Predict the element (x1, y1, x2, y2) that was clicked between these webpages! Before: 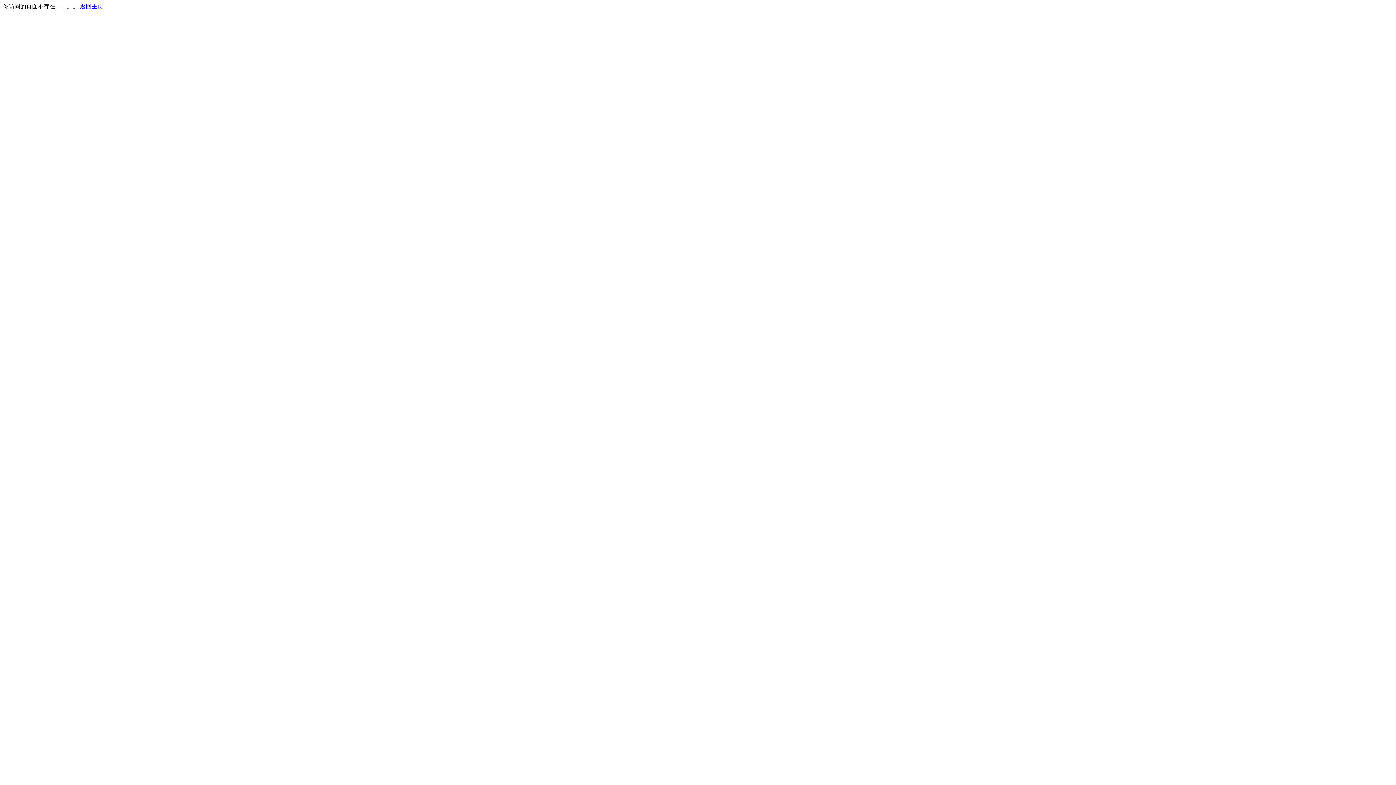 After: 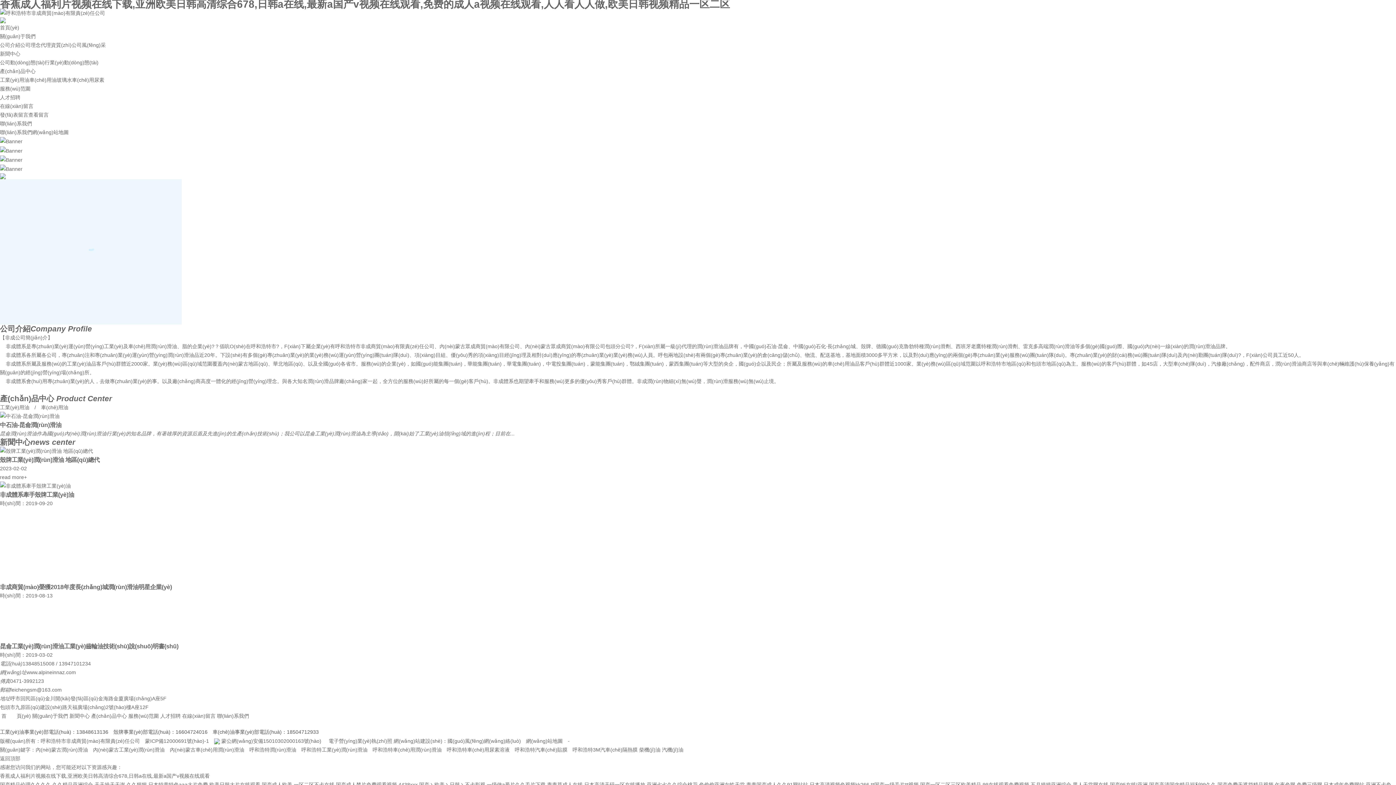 Action: bbox: (80, 3, 103, 9) label: 返回主页